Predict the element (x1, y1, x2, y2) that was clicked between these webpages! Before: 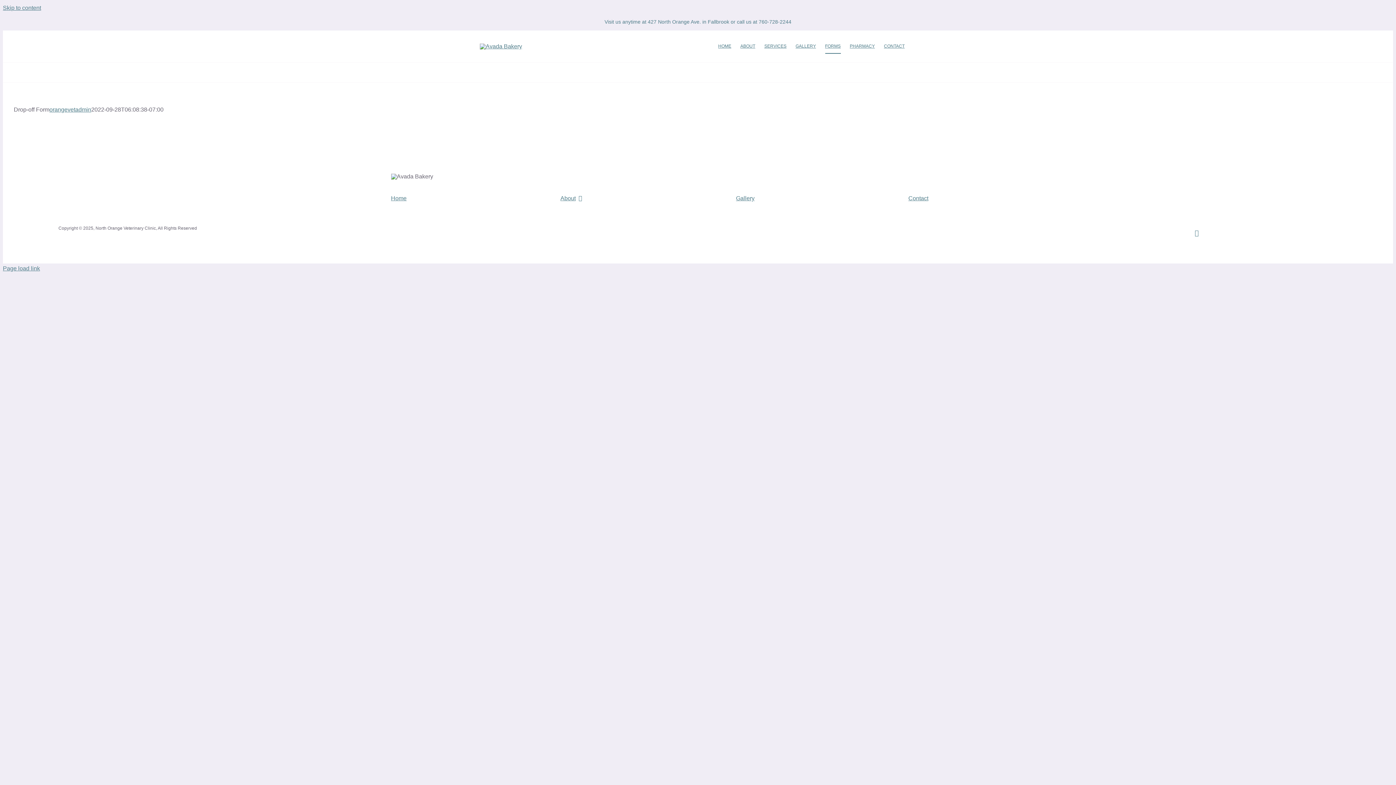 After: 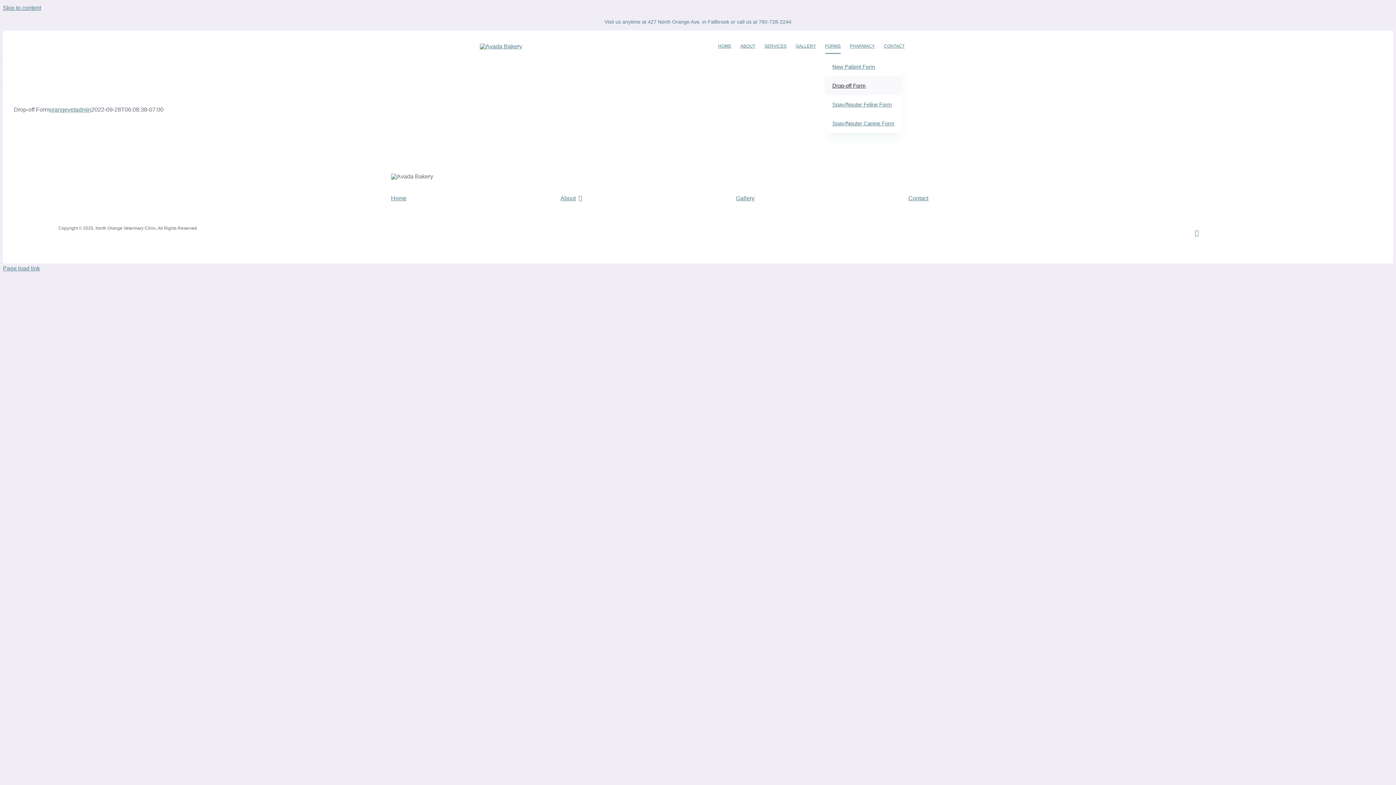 Action: label: FORMS bbox: (825, 39, 840, 53)